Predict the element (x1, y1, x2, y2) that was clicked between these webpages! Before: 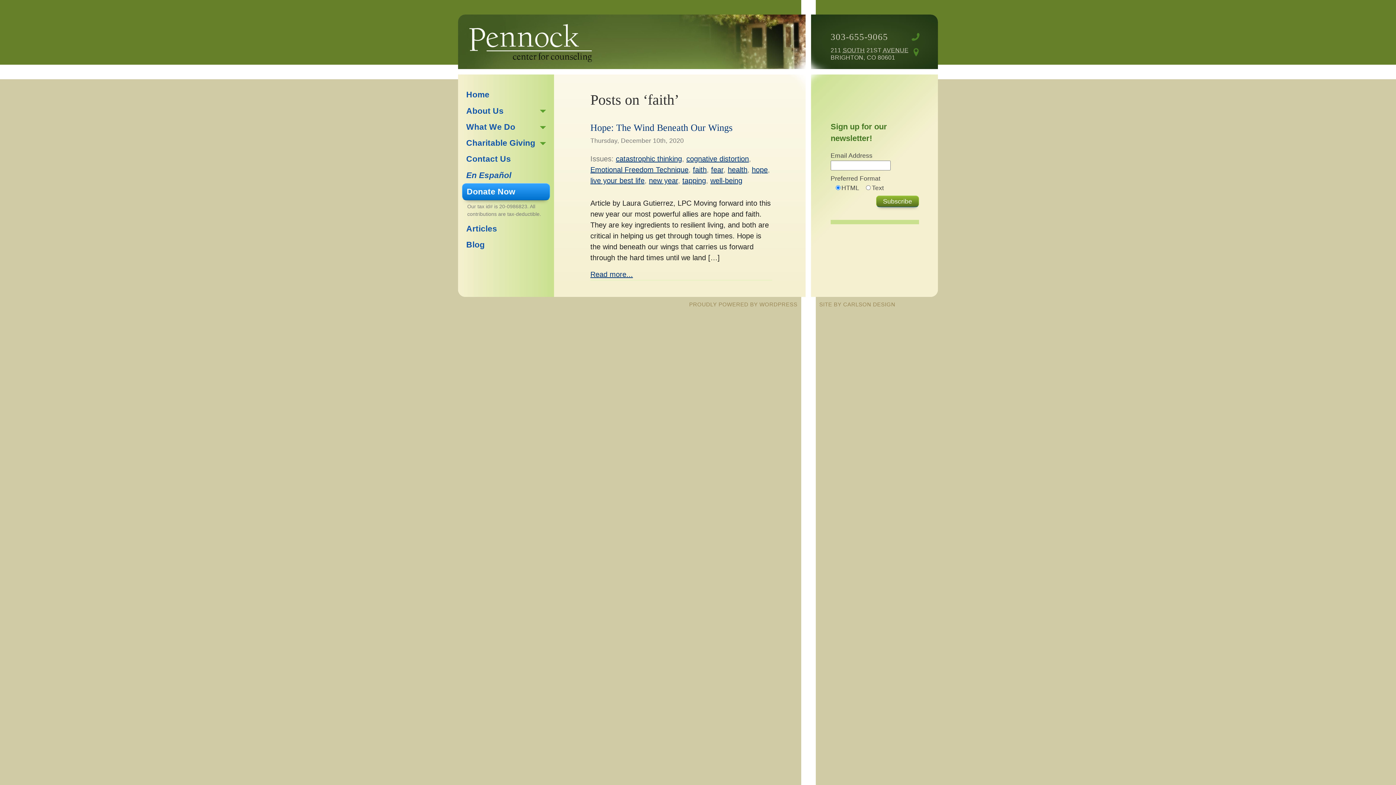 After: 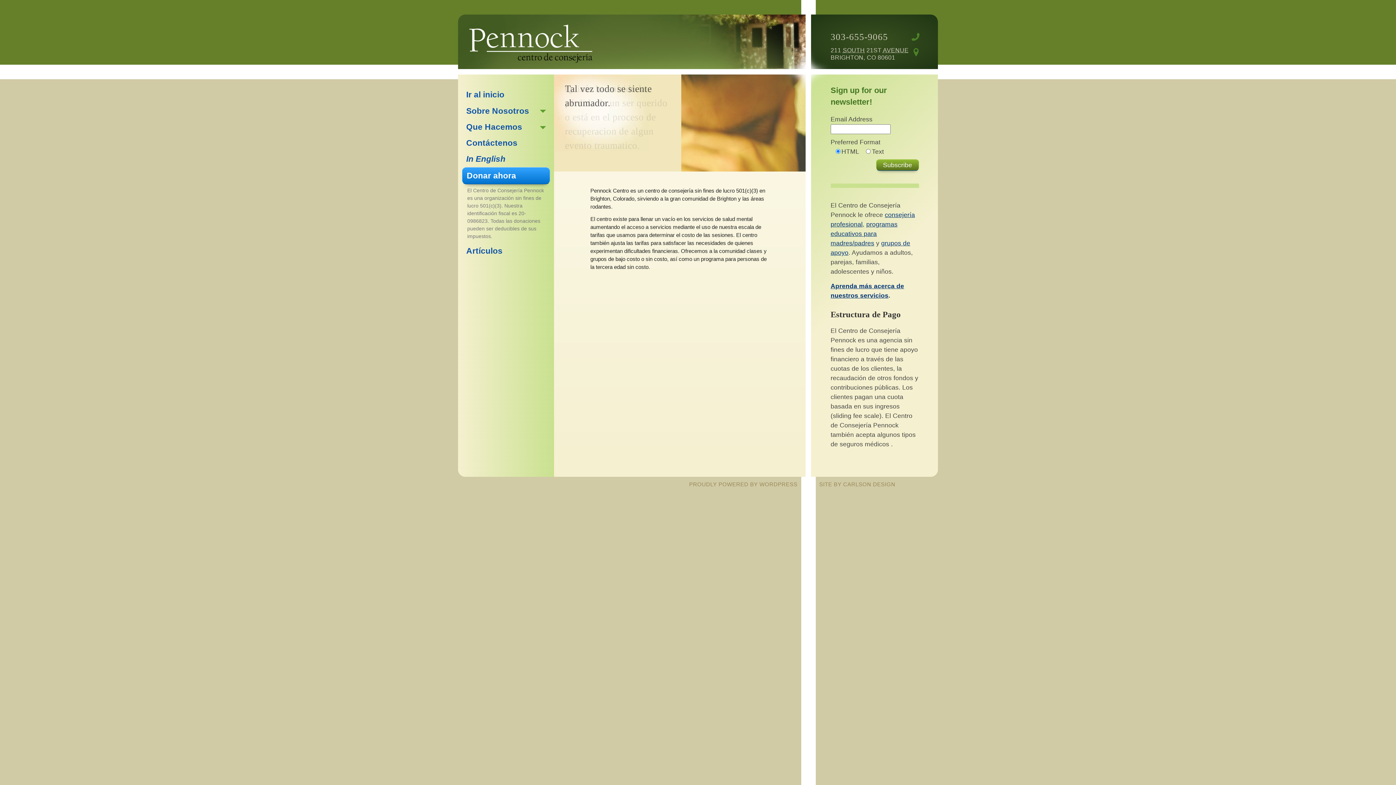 Action: bbox: (458, 167, 554, 183) label: En Español